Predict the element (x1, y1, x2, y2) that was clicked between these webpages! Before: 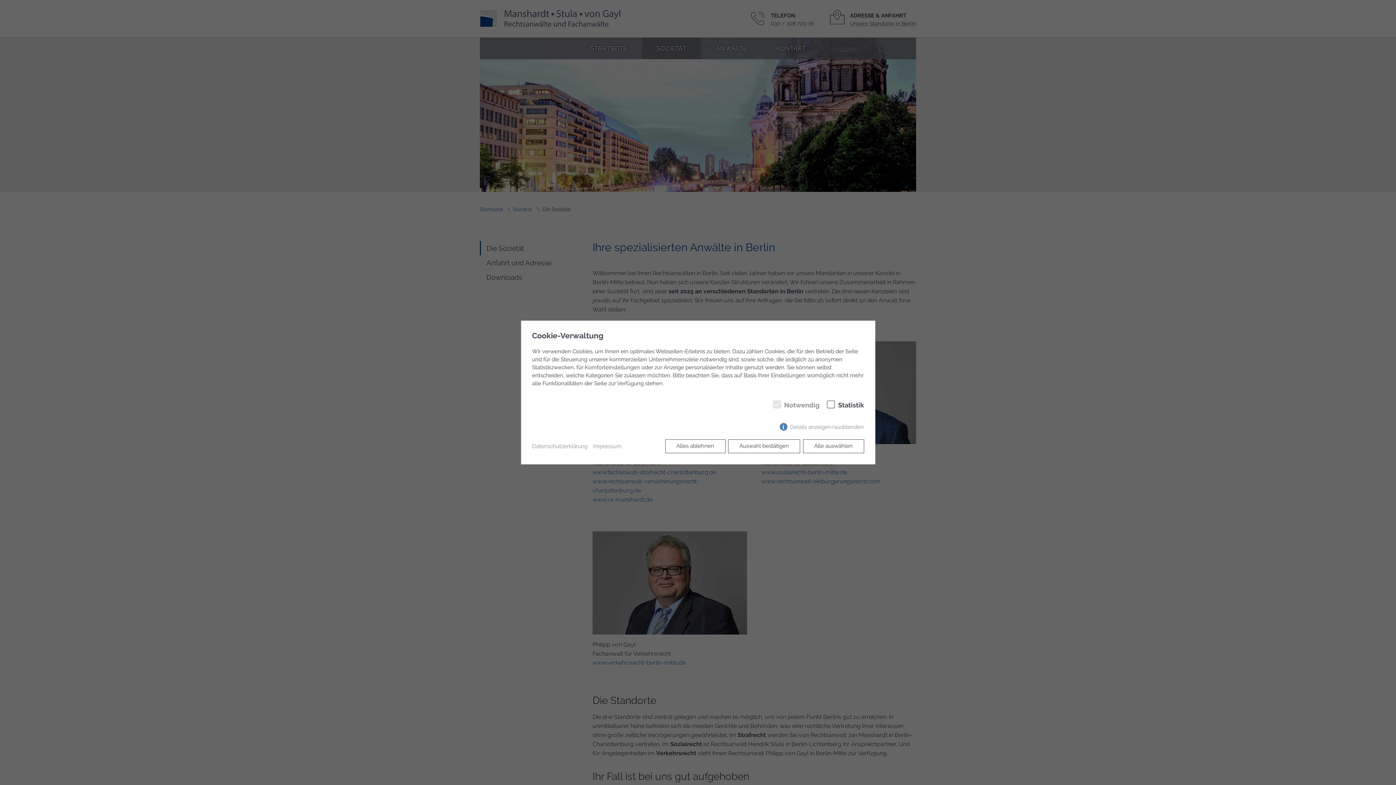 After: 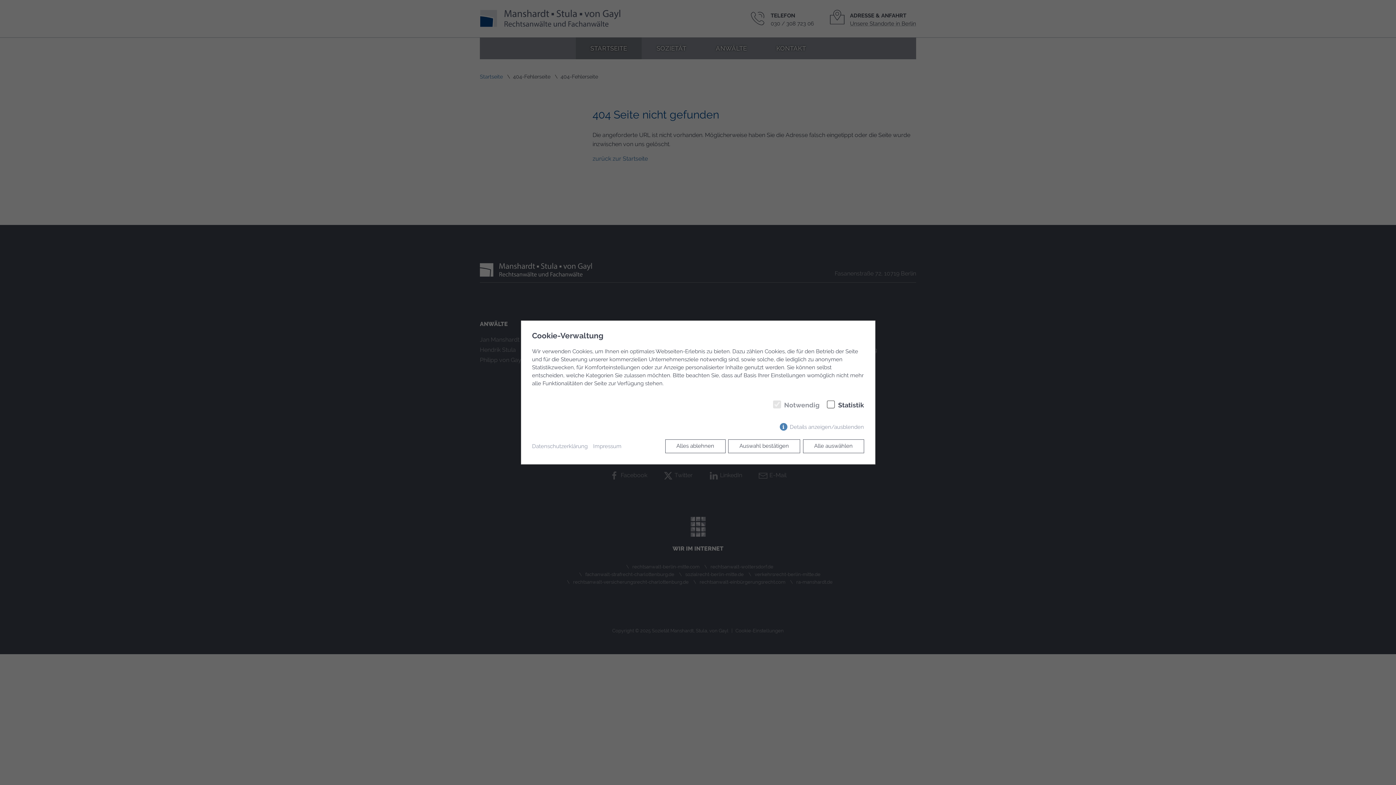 Action: bbox: (532, 442, 587, 450) label: Datenschutzerklärung